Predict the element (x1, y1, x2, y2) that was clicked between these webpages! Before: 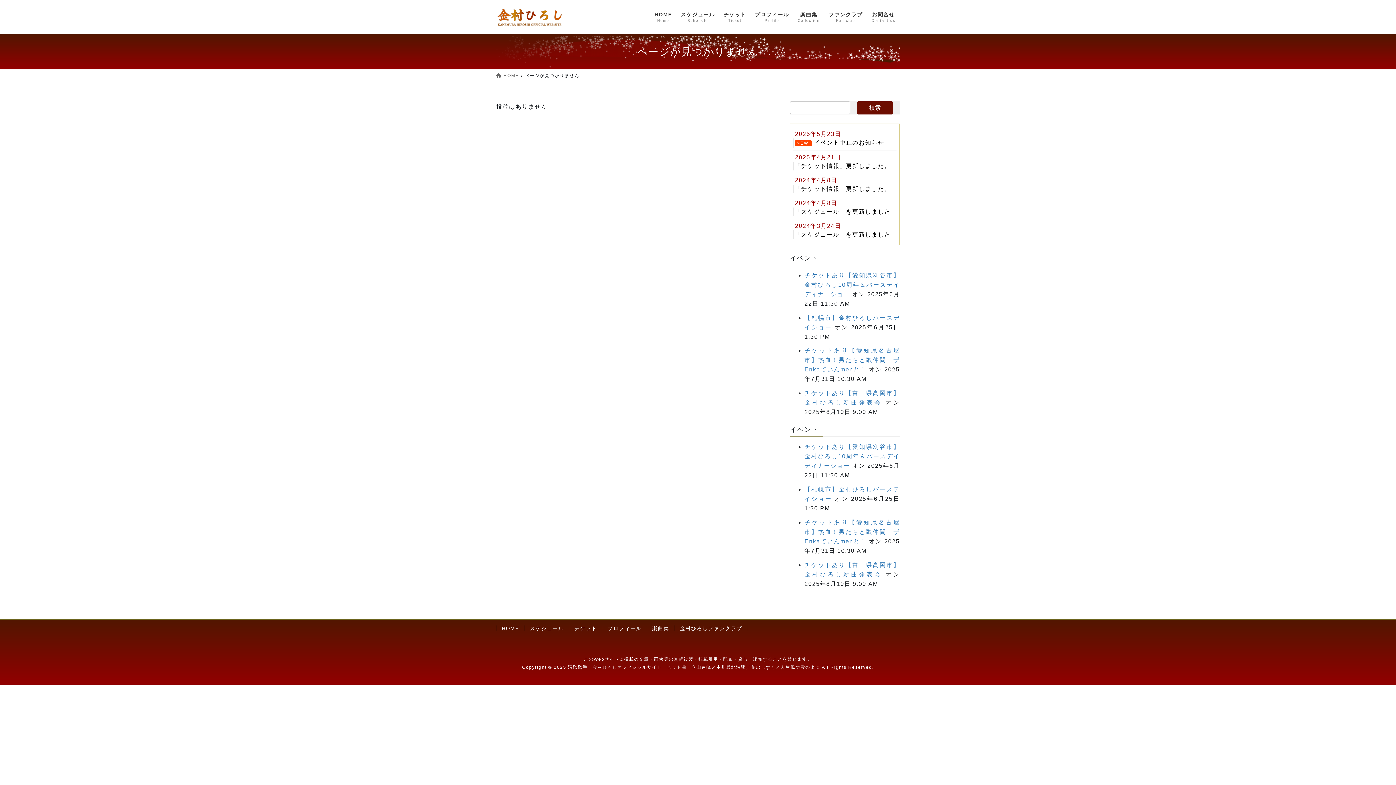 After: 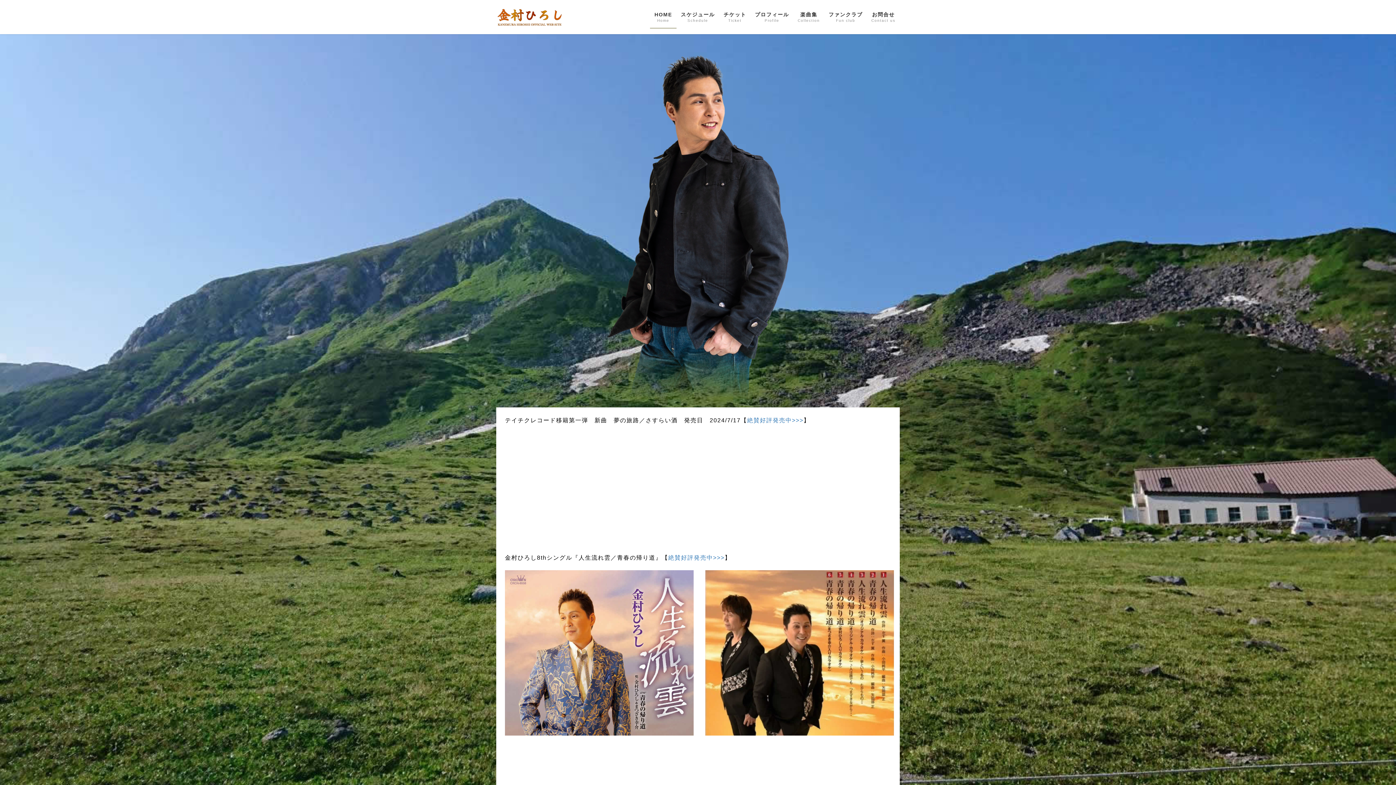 Action: bbox: (496, 72, 519, 78) label:  HOME